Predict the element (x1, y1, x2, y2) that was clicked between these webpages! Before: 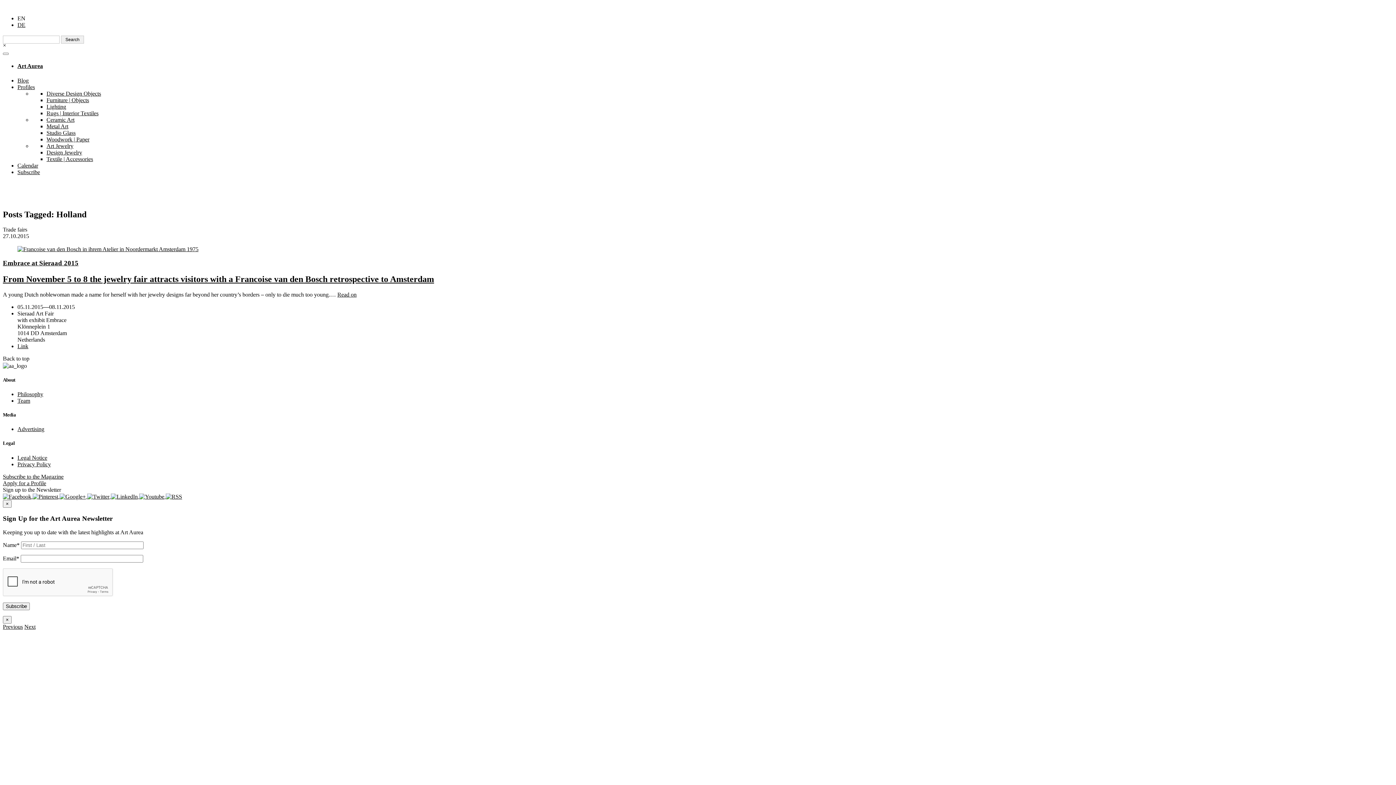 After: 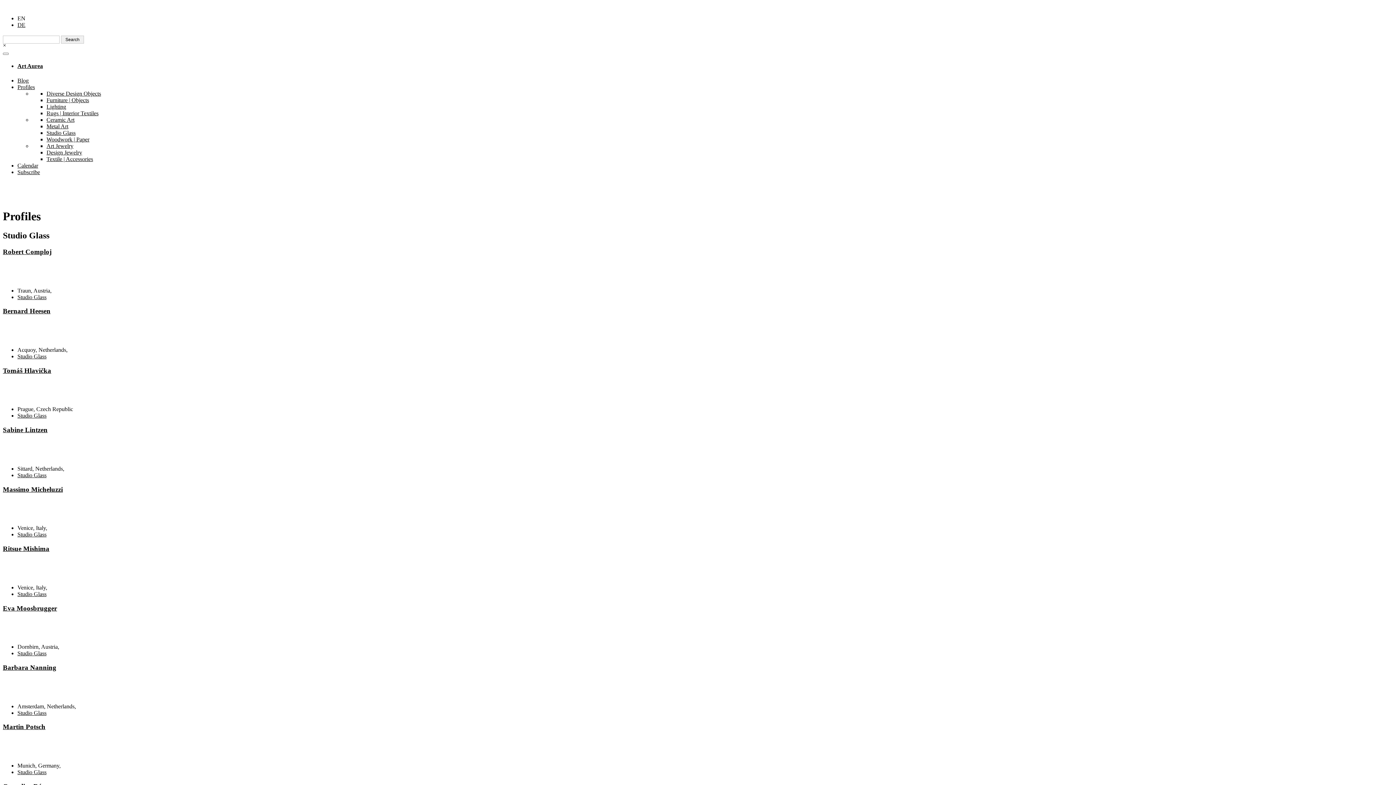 Action: label: Studio Glass bbox: (46, 129, 75, 135)